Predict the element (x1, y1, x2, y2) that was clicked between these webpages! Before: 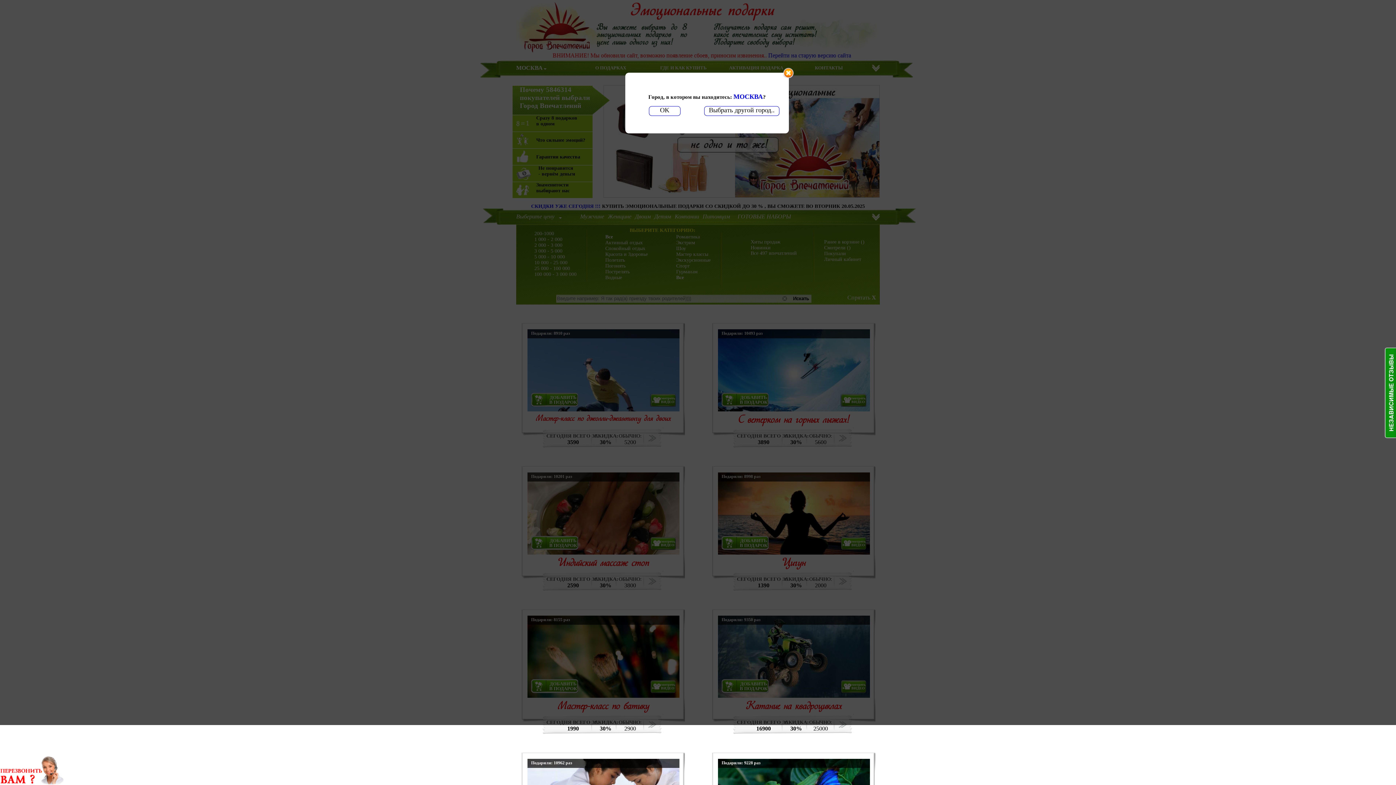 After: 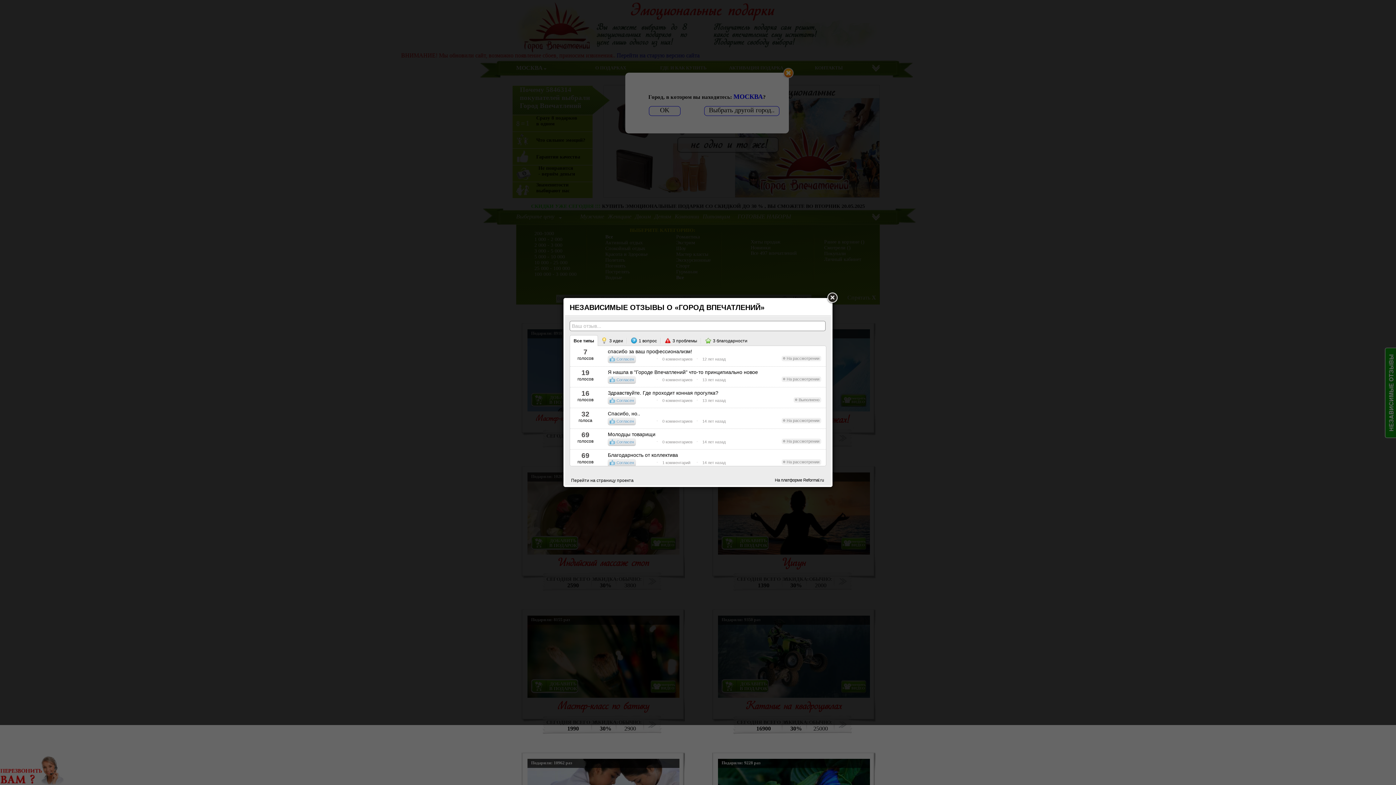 Action: bbox: (1385, 348, 1396, 438)